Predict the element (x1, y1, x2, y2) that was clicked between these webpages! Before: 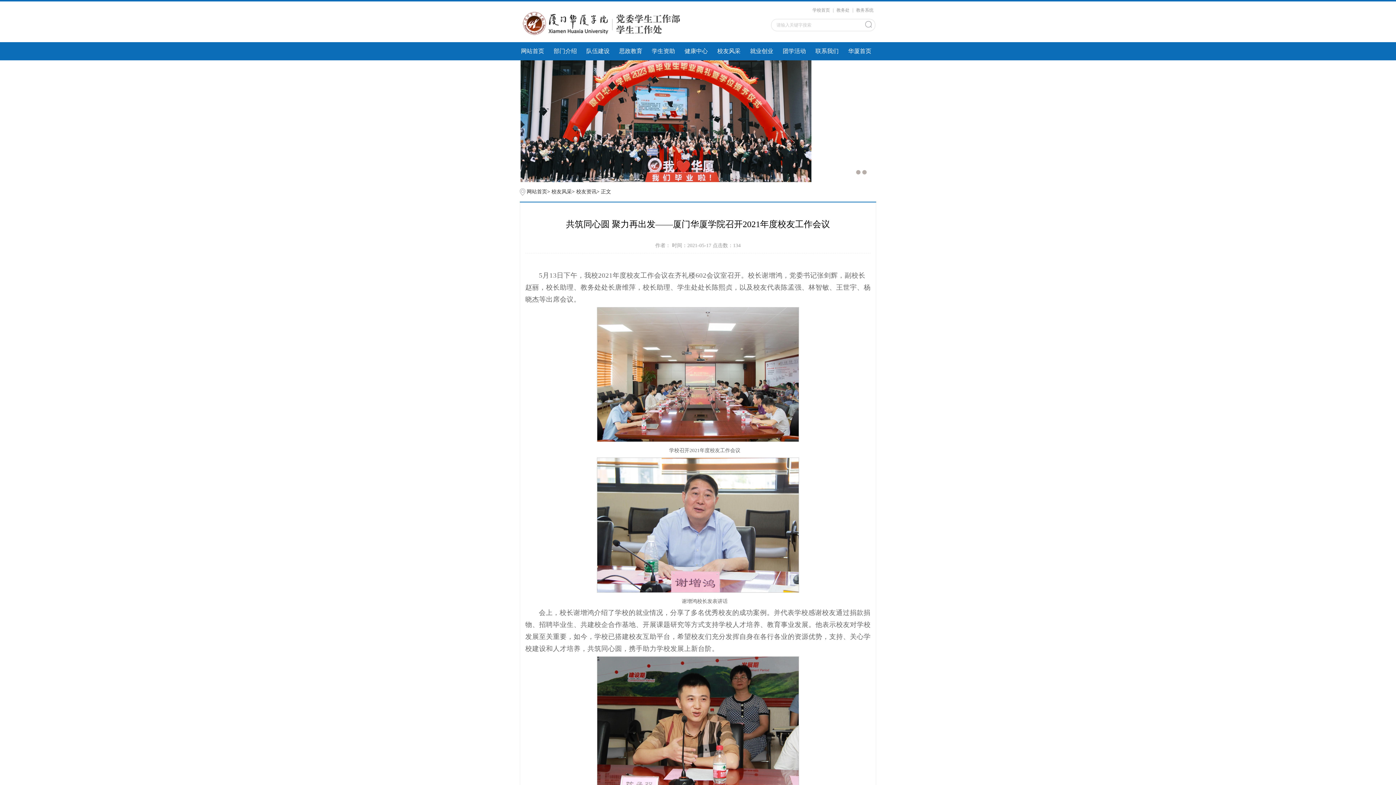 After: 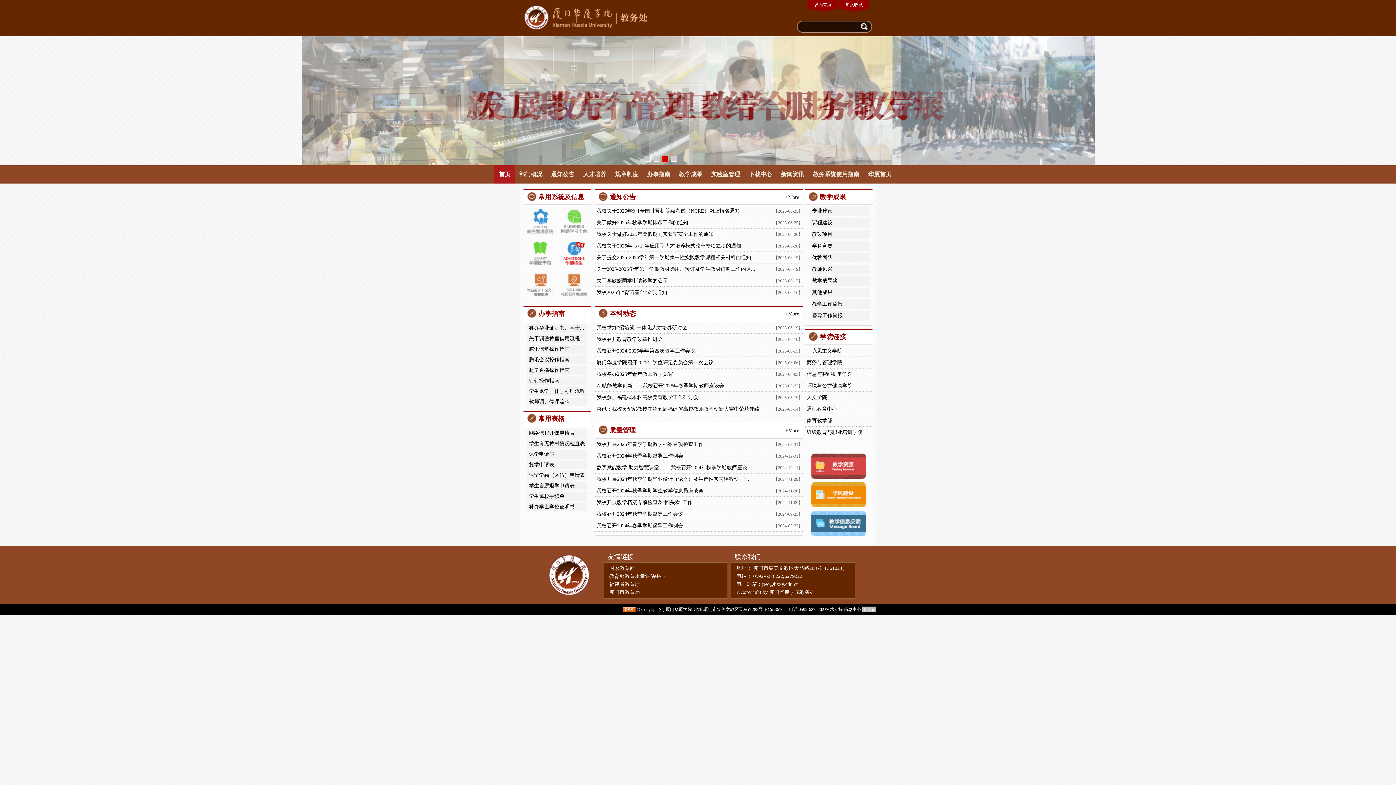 Action: bbox: (834, 7, 851, 12) label: 教务处